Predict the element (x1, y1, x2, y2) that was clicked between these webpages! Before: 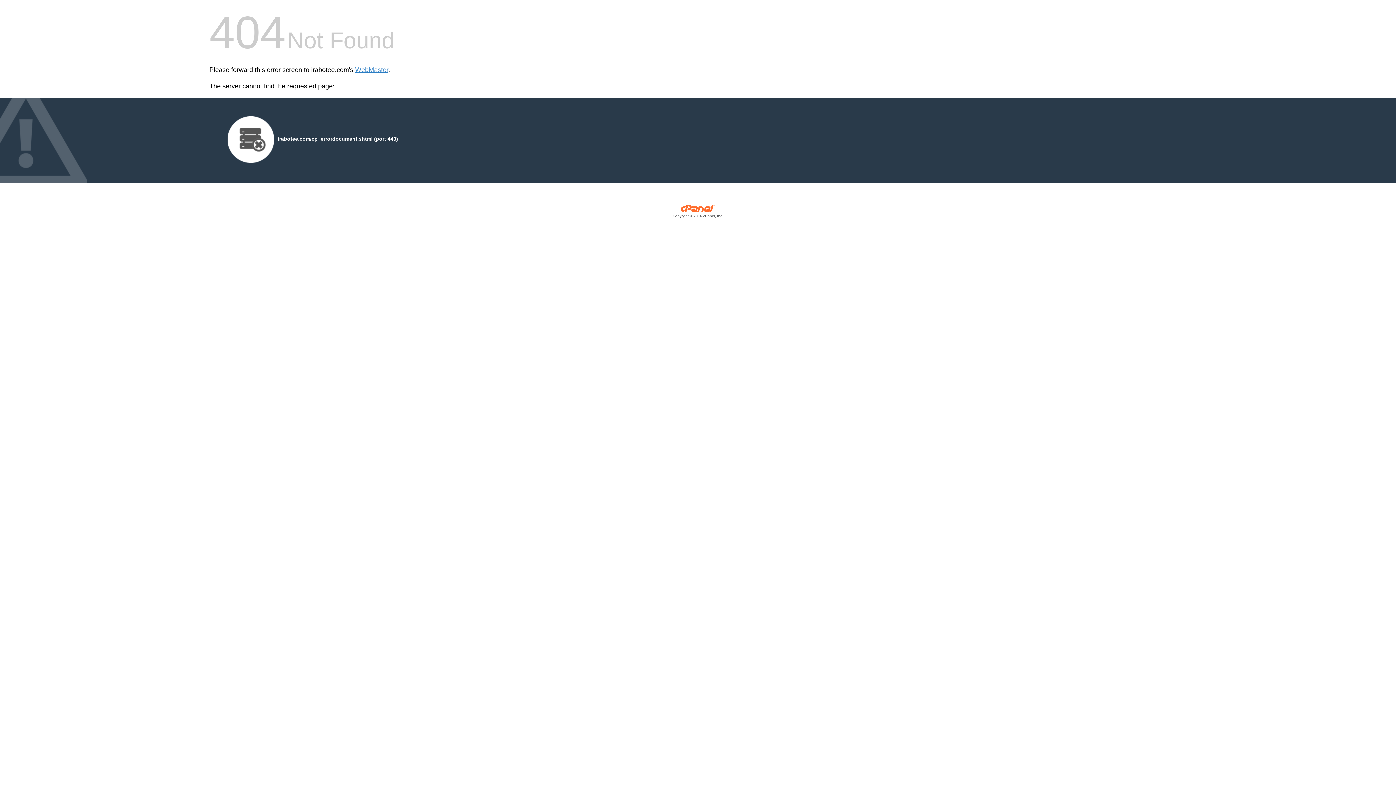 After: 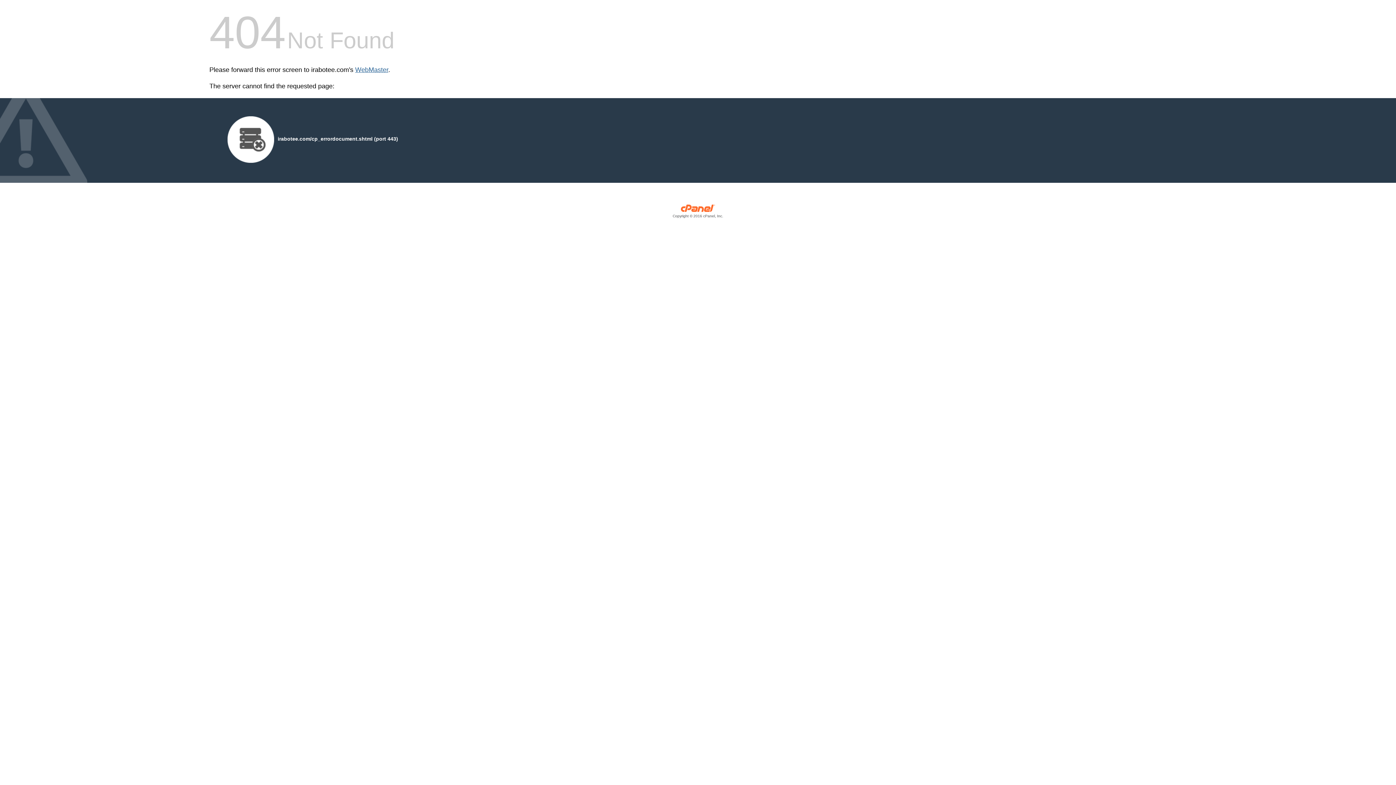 Action: bbox: (355, 66, 388, 73) label: WebMaster